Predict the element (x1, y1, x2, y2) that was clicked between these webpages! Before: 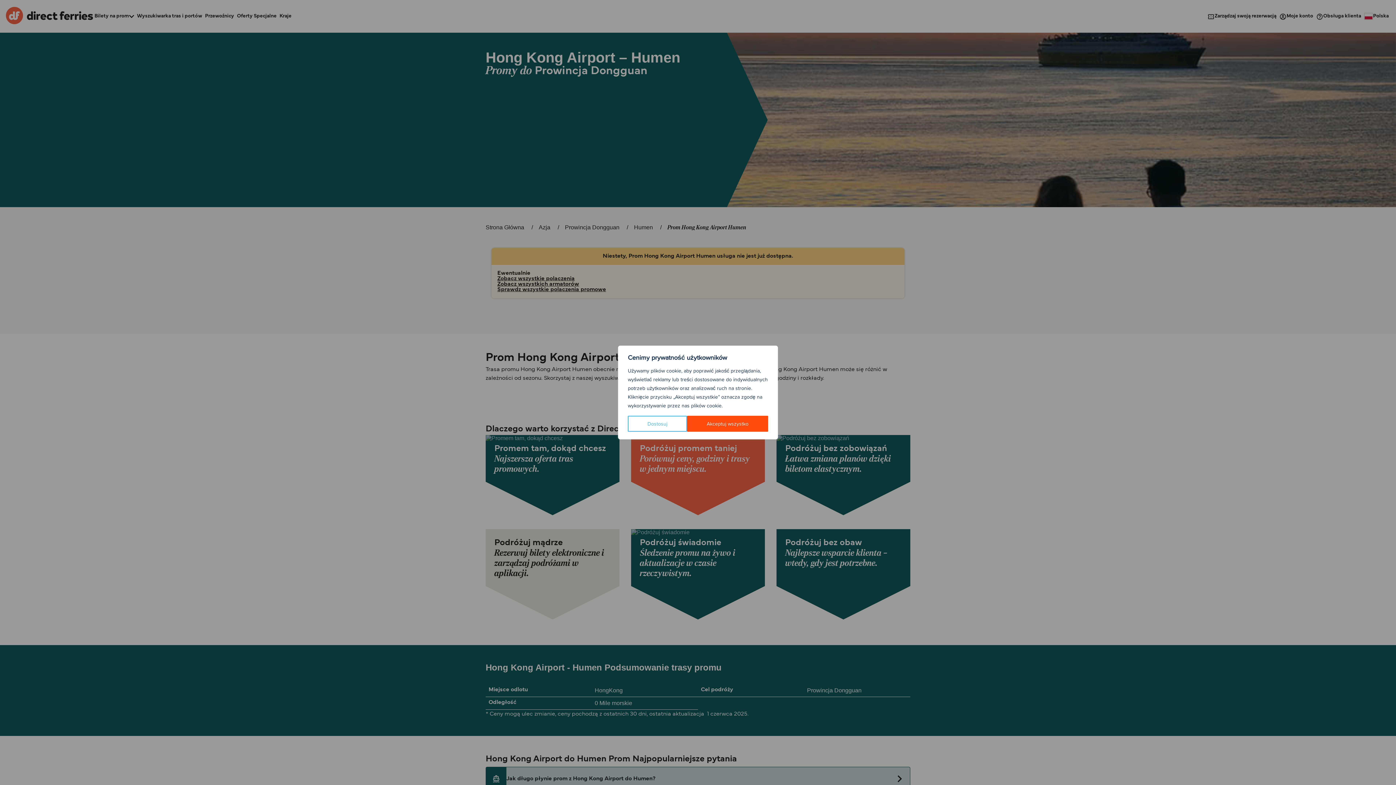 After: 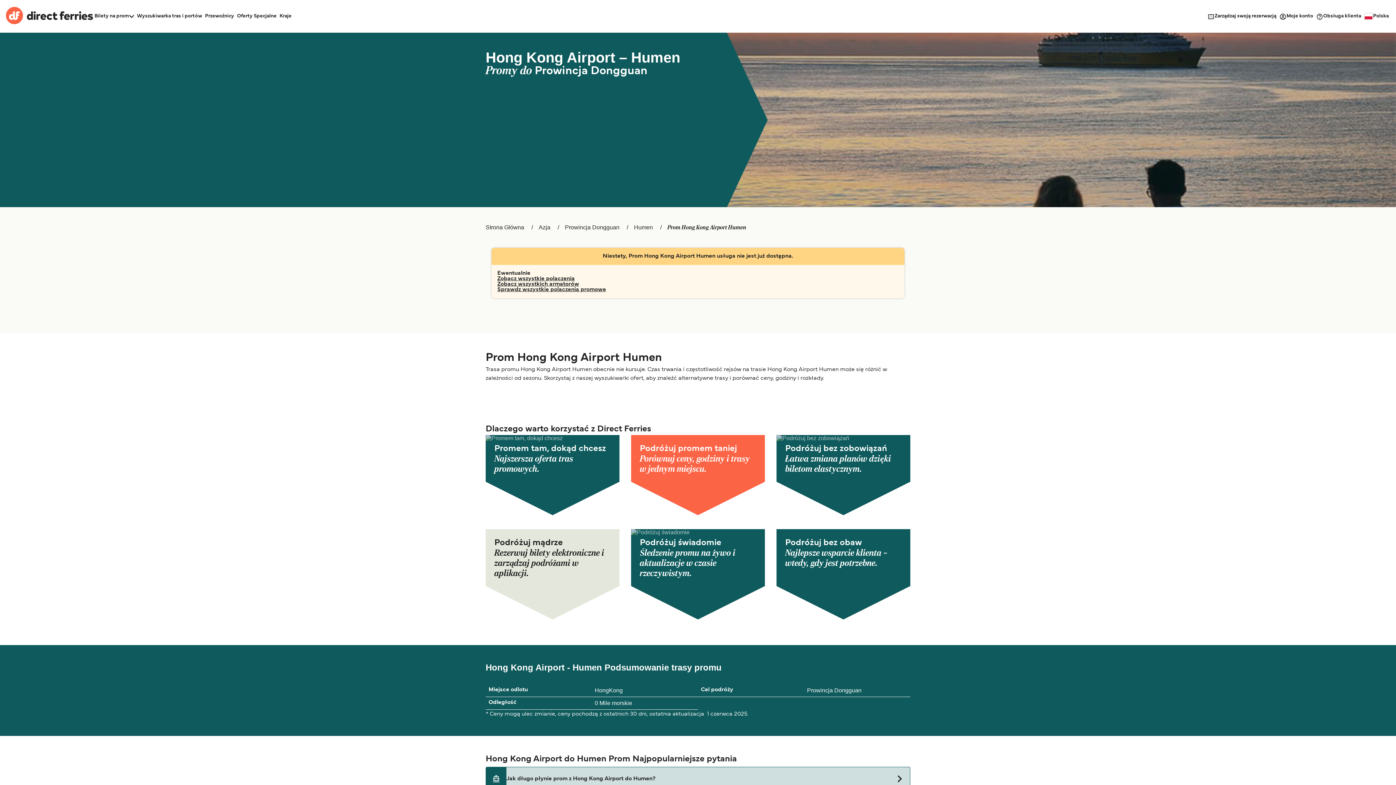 Action: label: Akceptuj wszystko bbox: (687, 416, 768, 432)